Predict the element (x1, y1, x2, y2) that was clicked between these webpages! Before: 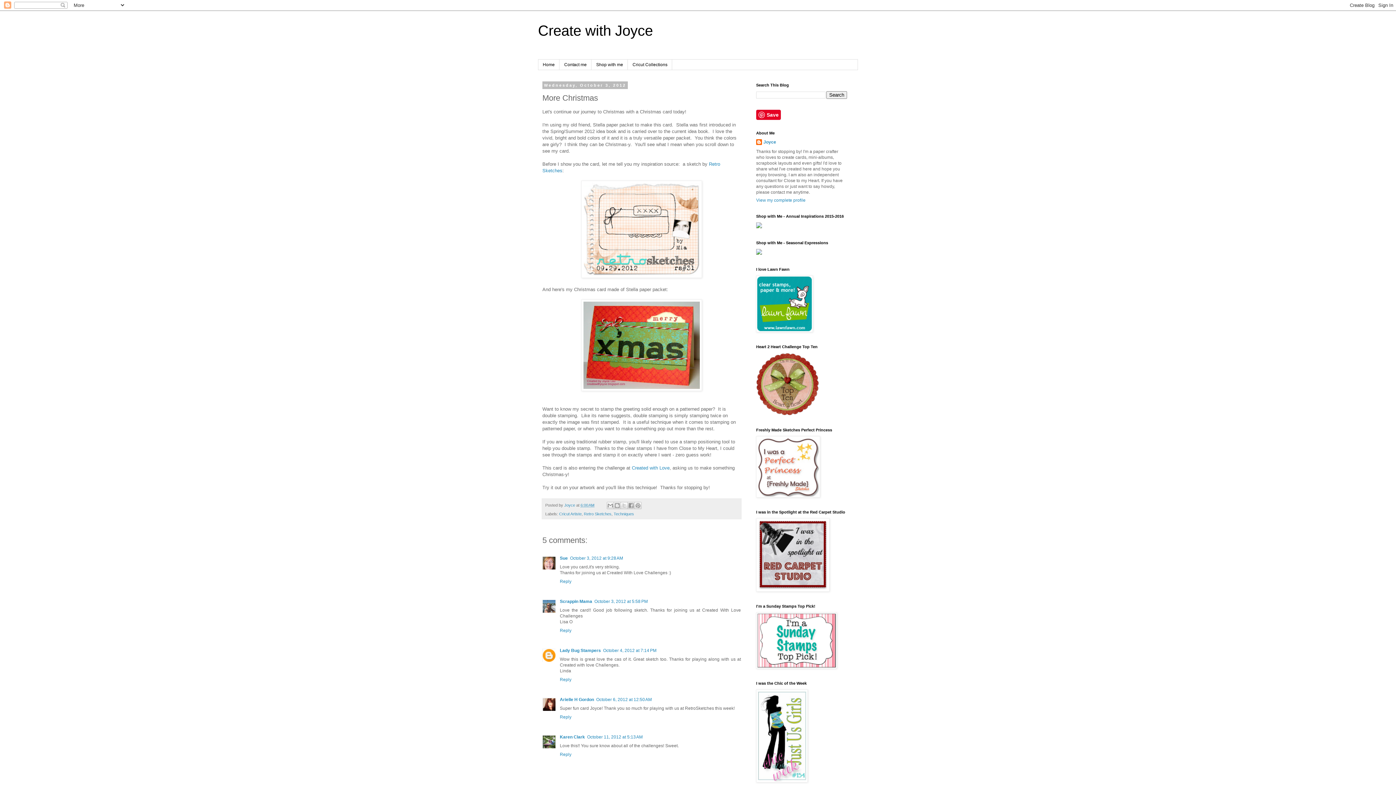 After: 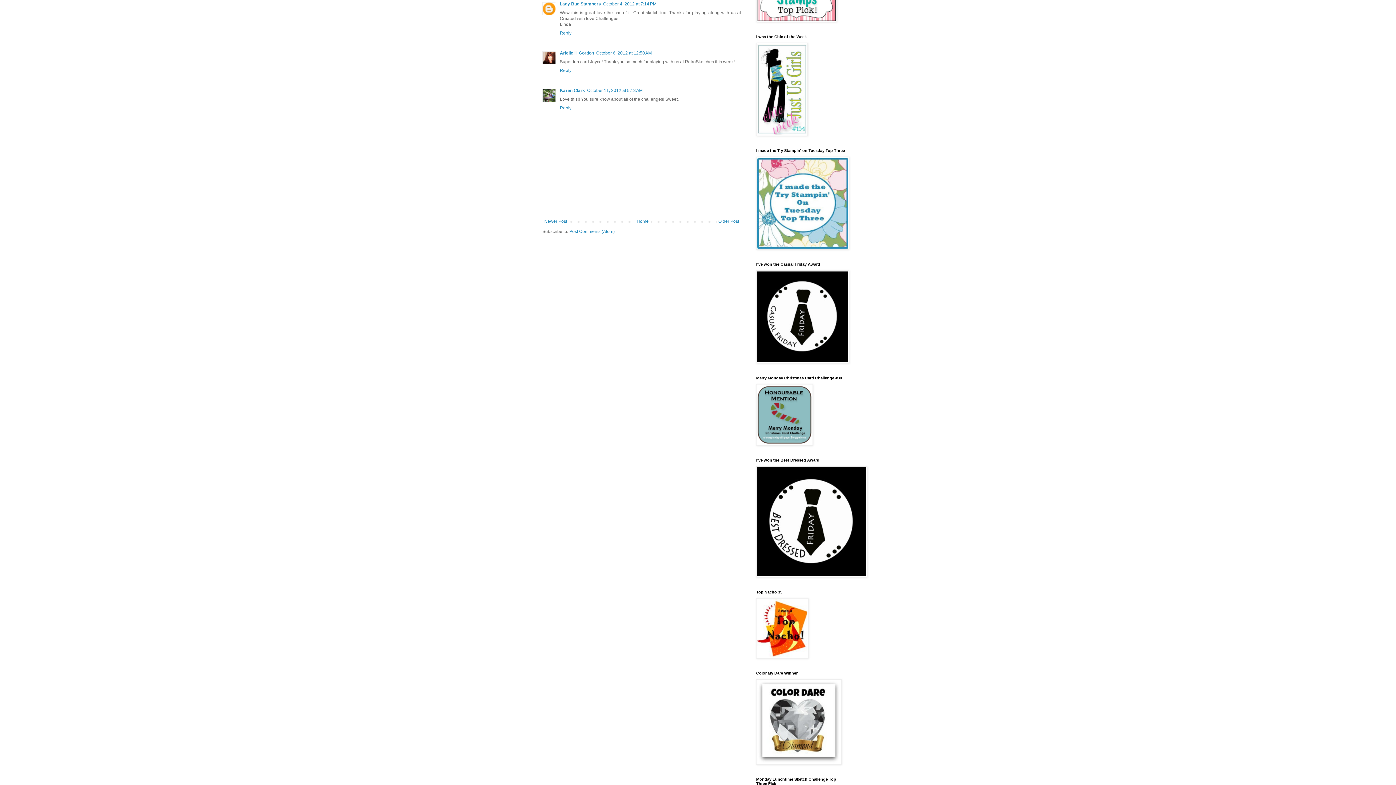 Action: label: October 4, 2012 at 7:14 PM bbox: (603, 648, 656, 653)